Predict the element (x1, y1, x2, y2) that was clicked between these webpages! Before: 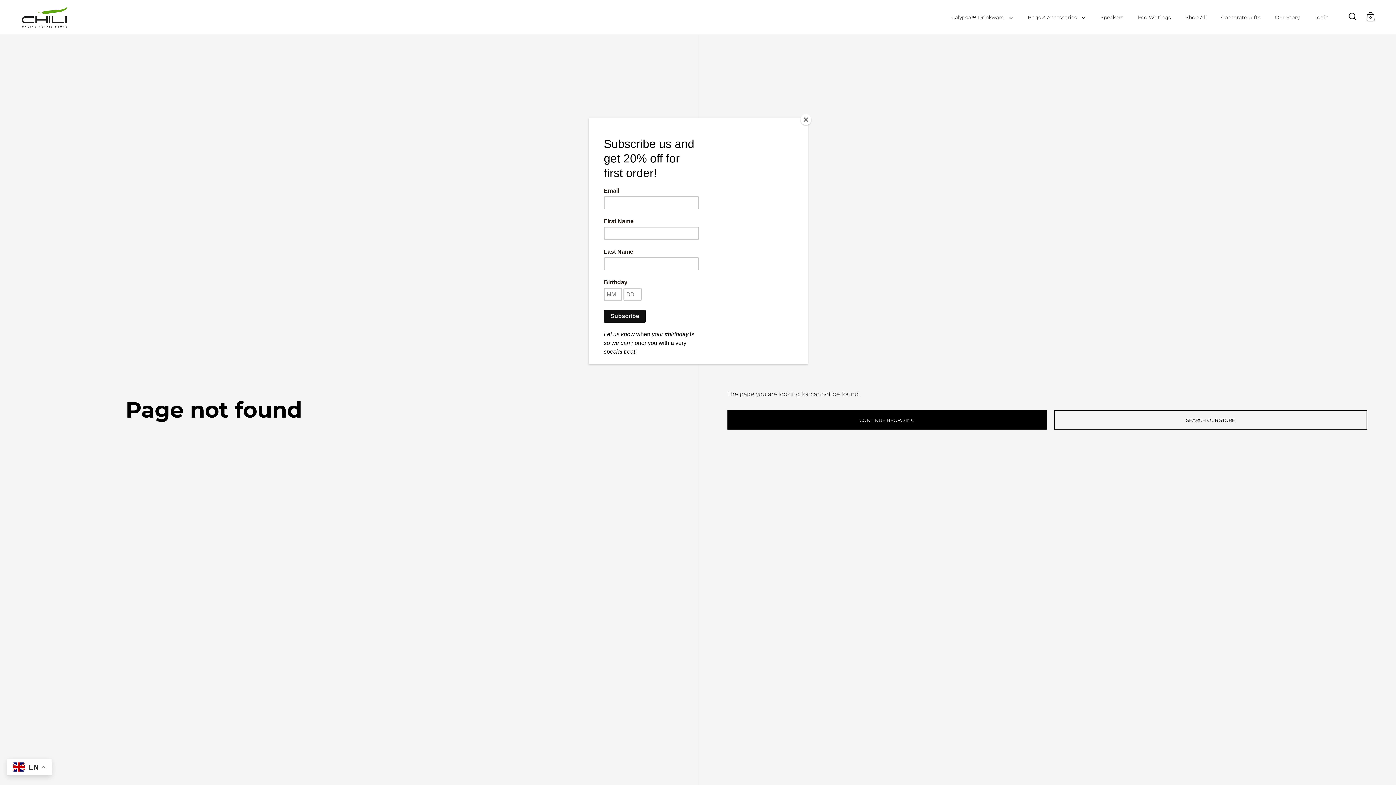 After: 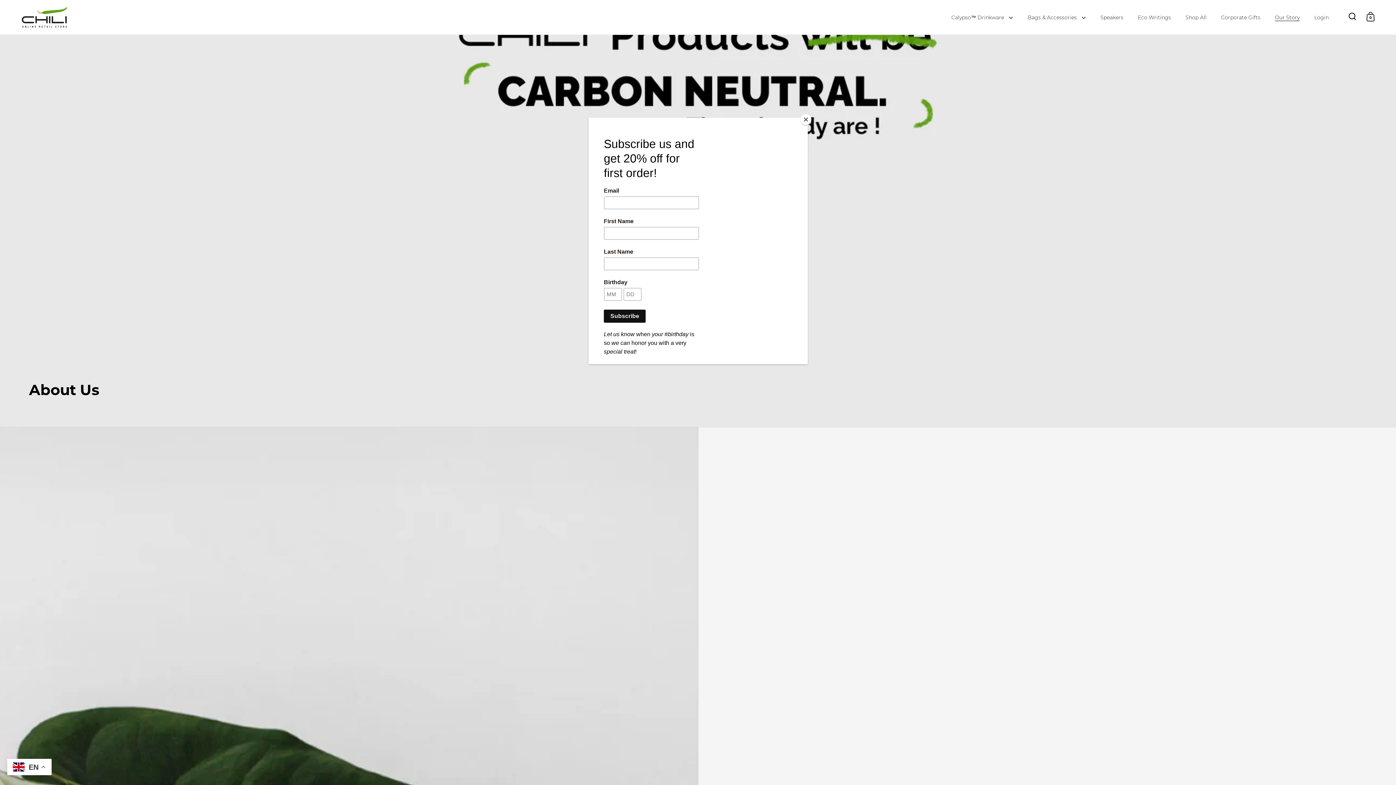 Action: bbox: (1268, 9, 1307, 25) label: Our Story